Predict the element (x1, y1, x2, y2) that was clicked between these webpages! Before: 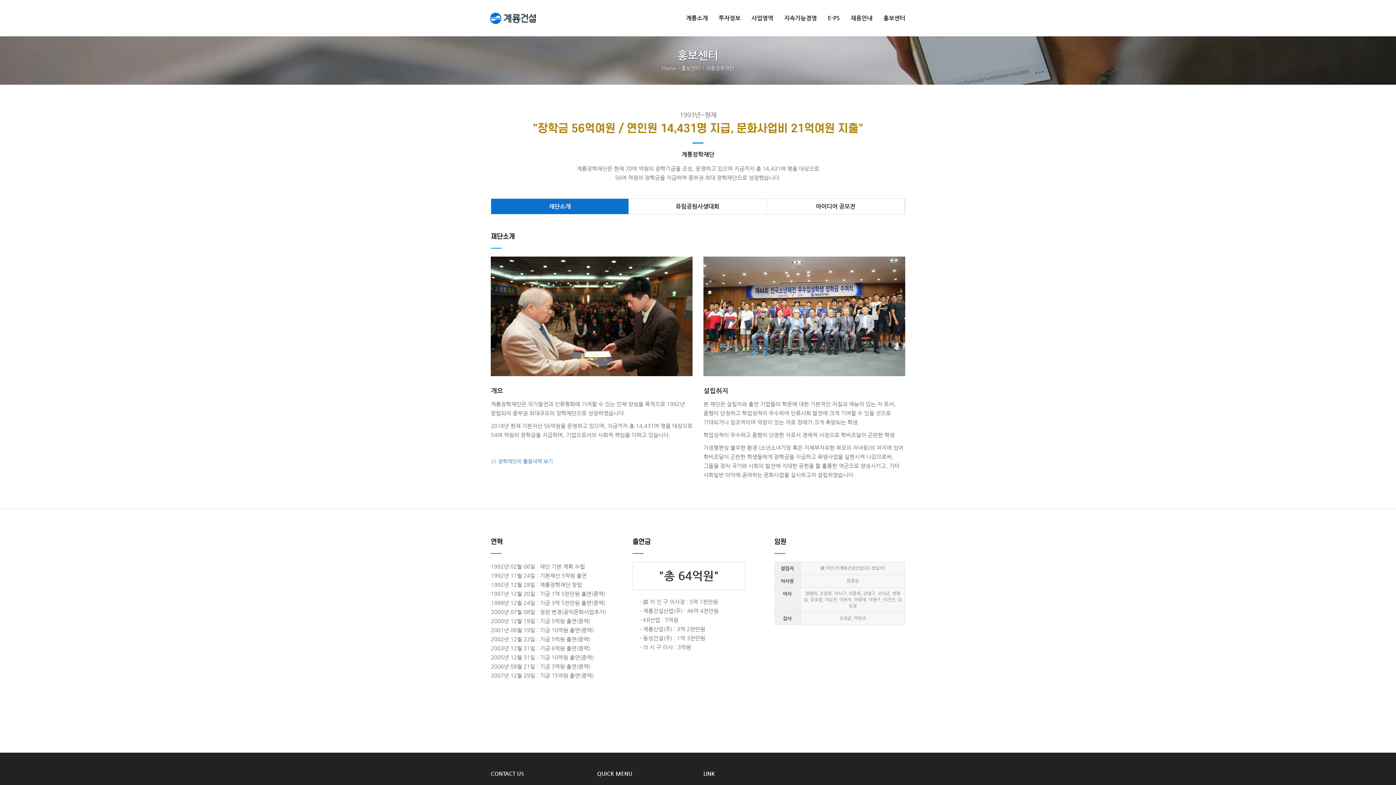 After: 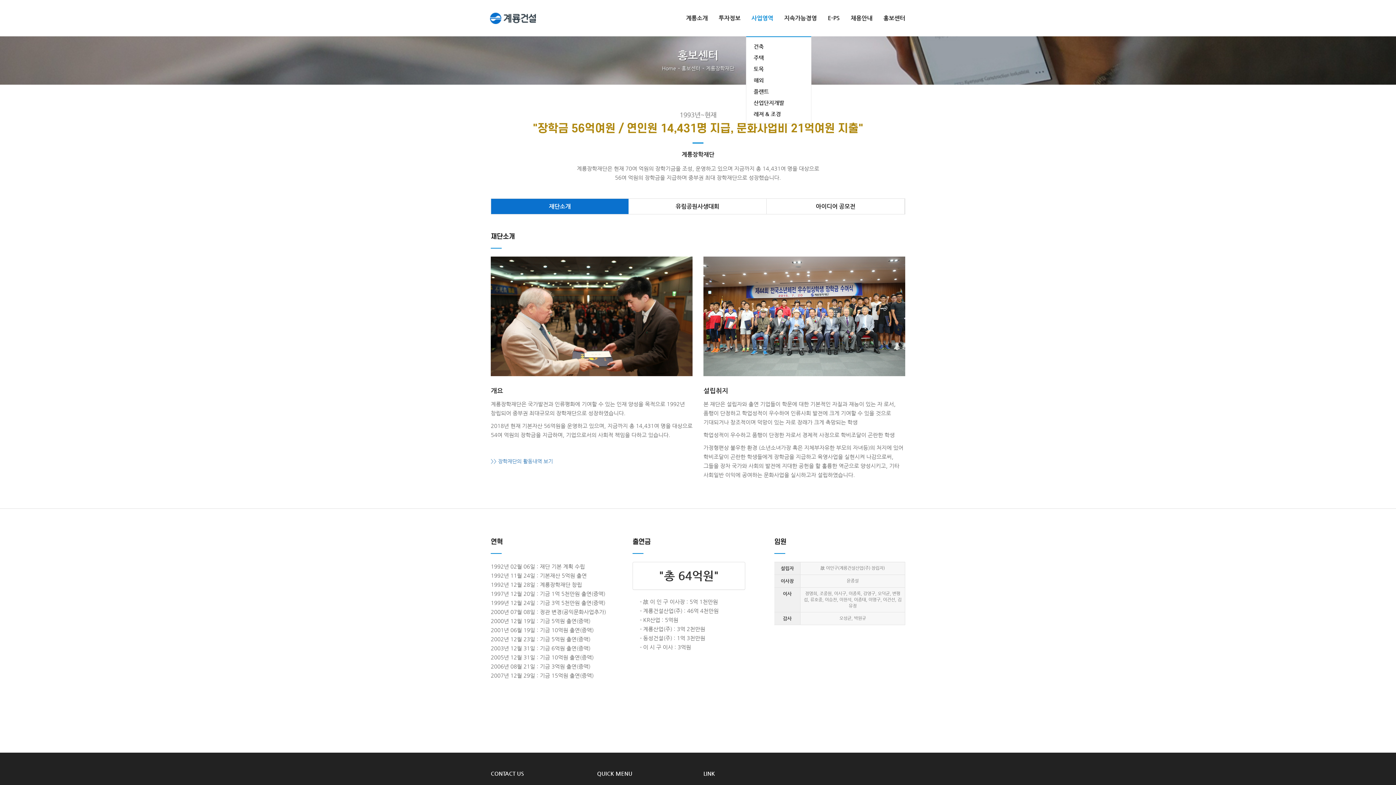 Action: bbox: (746, 0, 778, 36) label: 사업영역